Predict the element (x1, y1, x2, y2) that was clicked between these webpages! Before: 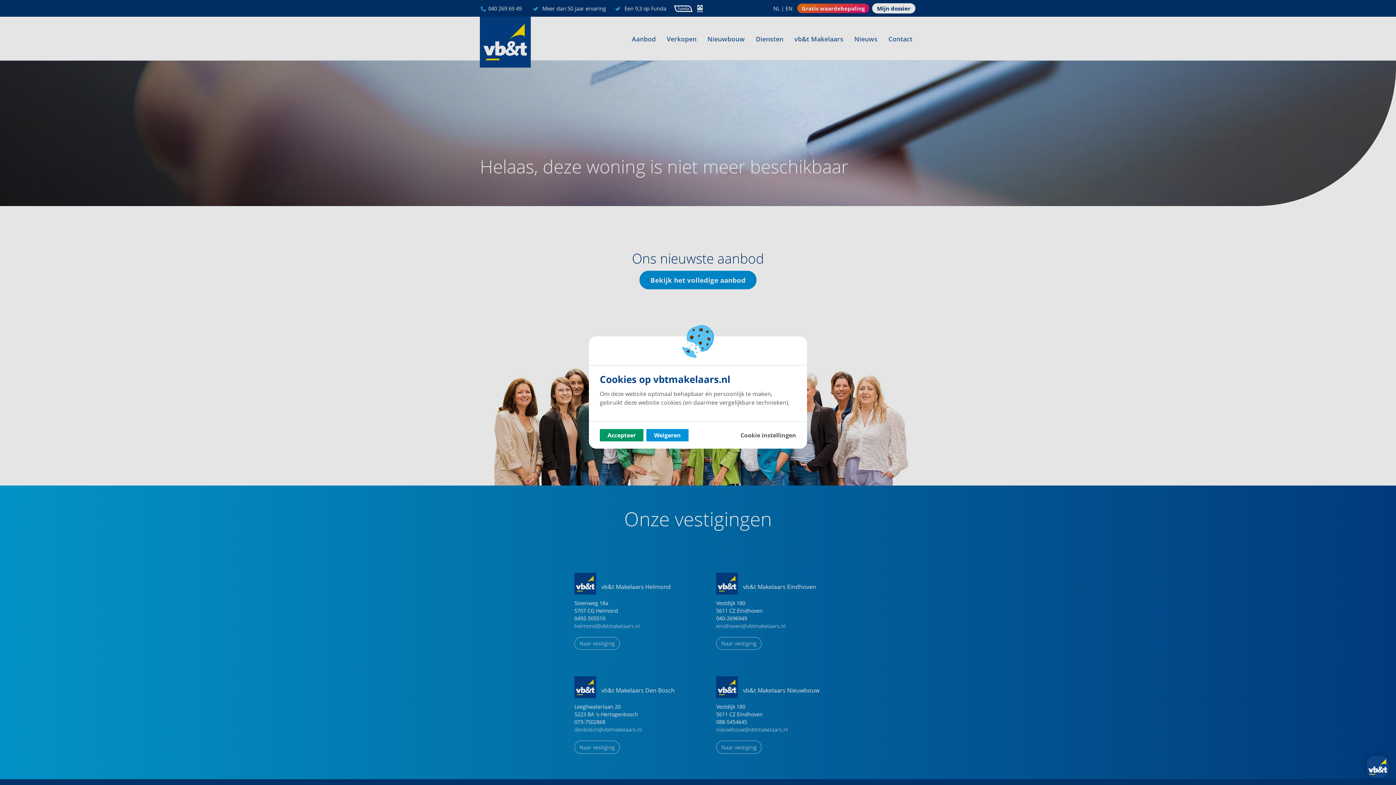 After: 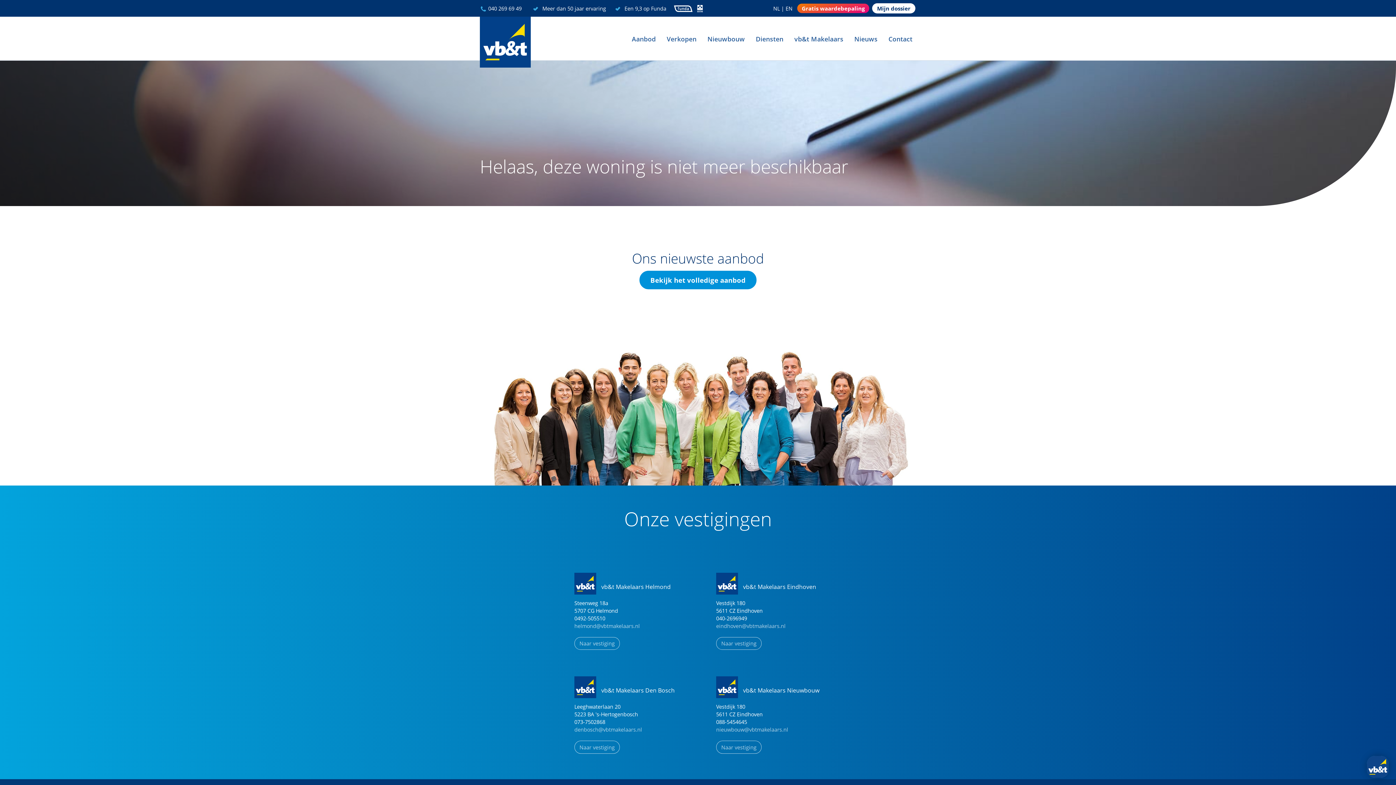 Action: bbox: (646, 429, 688, 441) label: Weigeren